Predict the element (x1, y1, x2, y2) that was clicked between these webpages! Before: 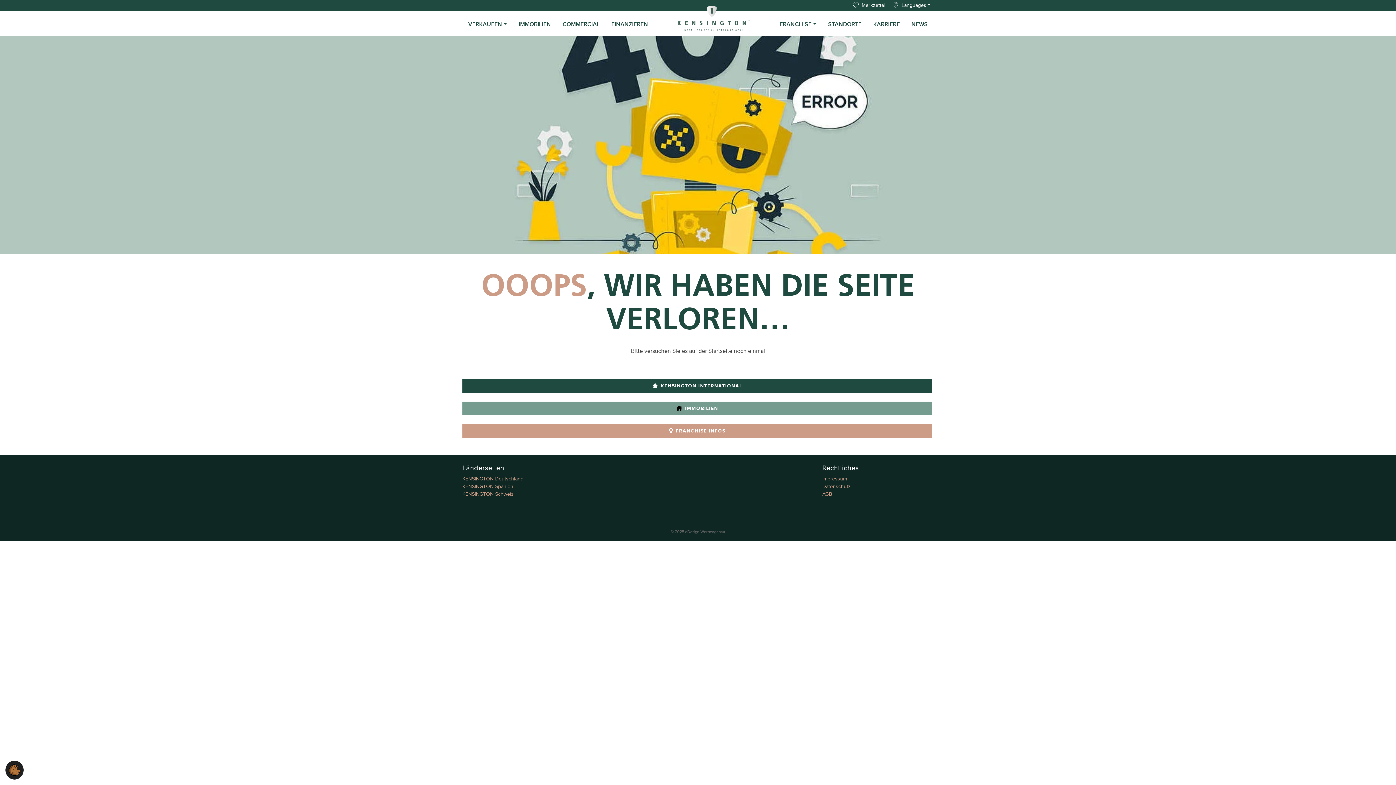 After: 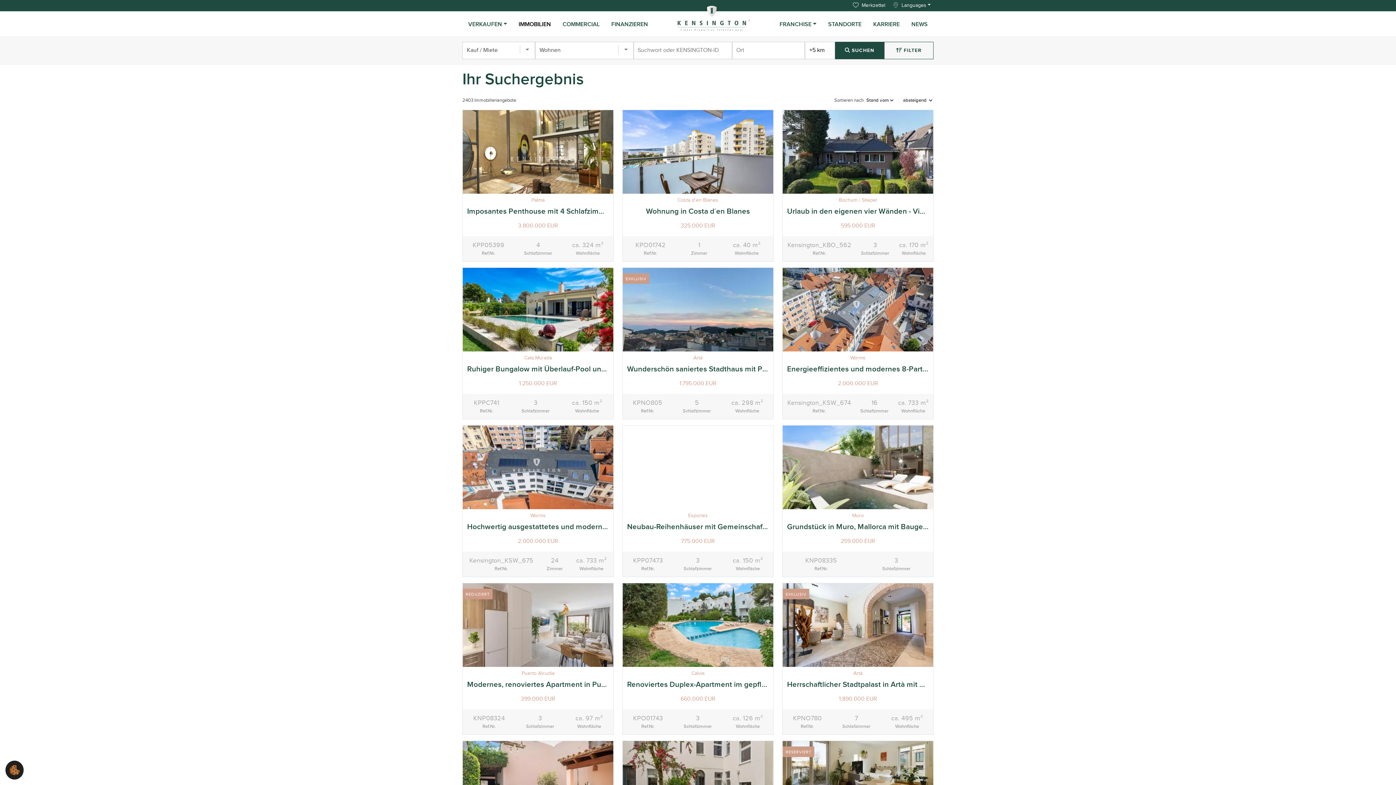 Action: label: IMMOBILIEN bbox: (512, 17, 556, 31)